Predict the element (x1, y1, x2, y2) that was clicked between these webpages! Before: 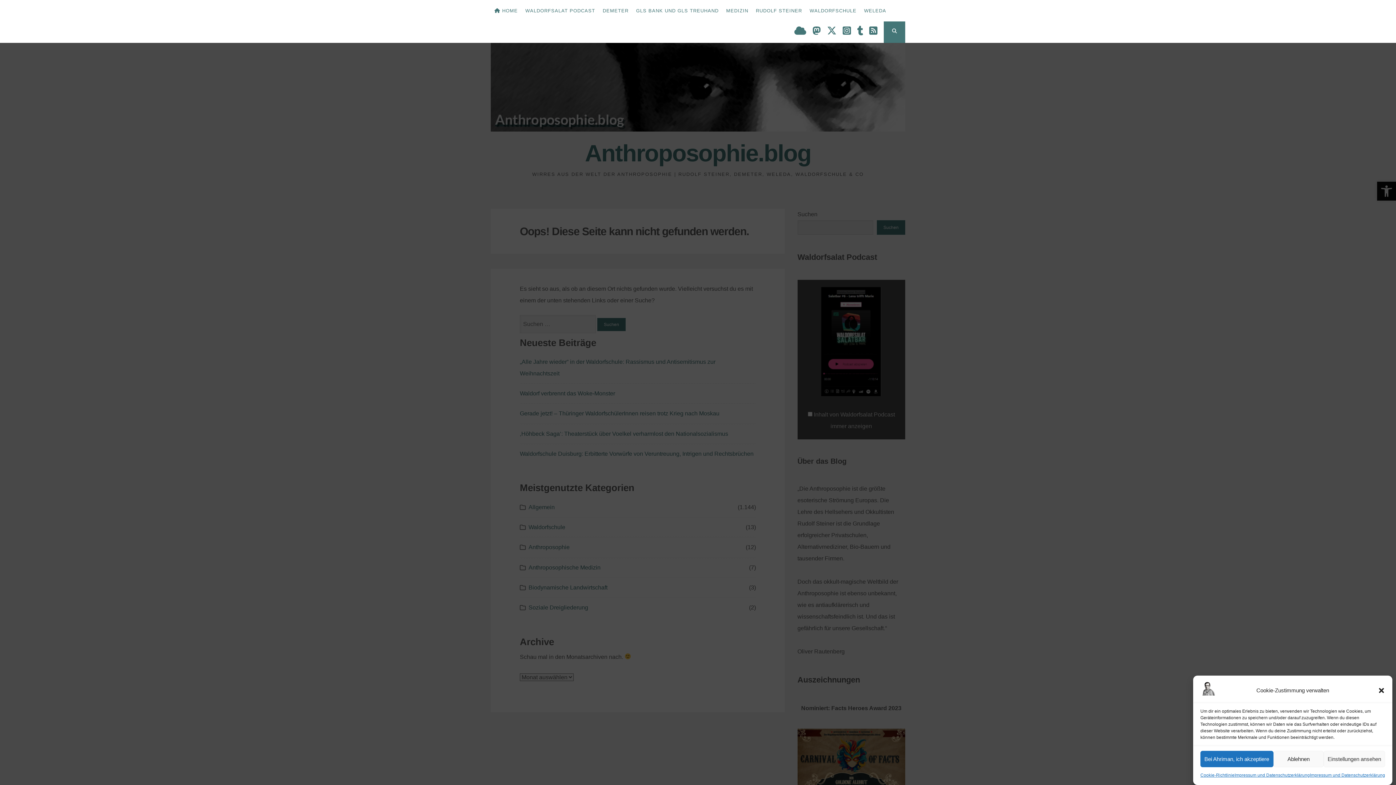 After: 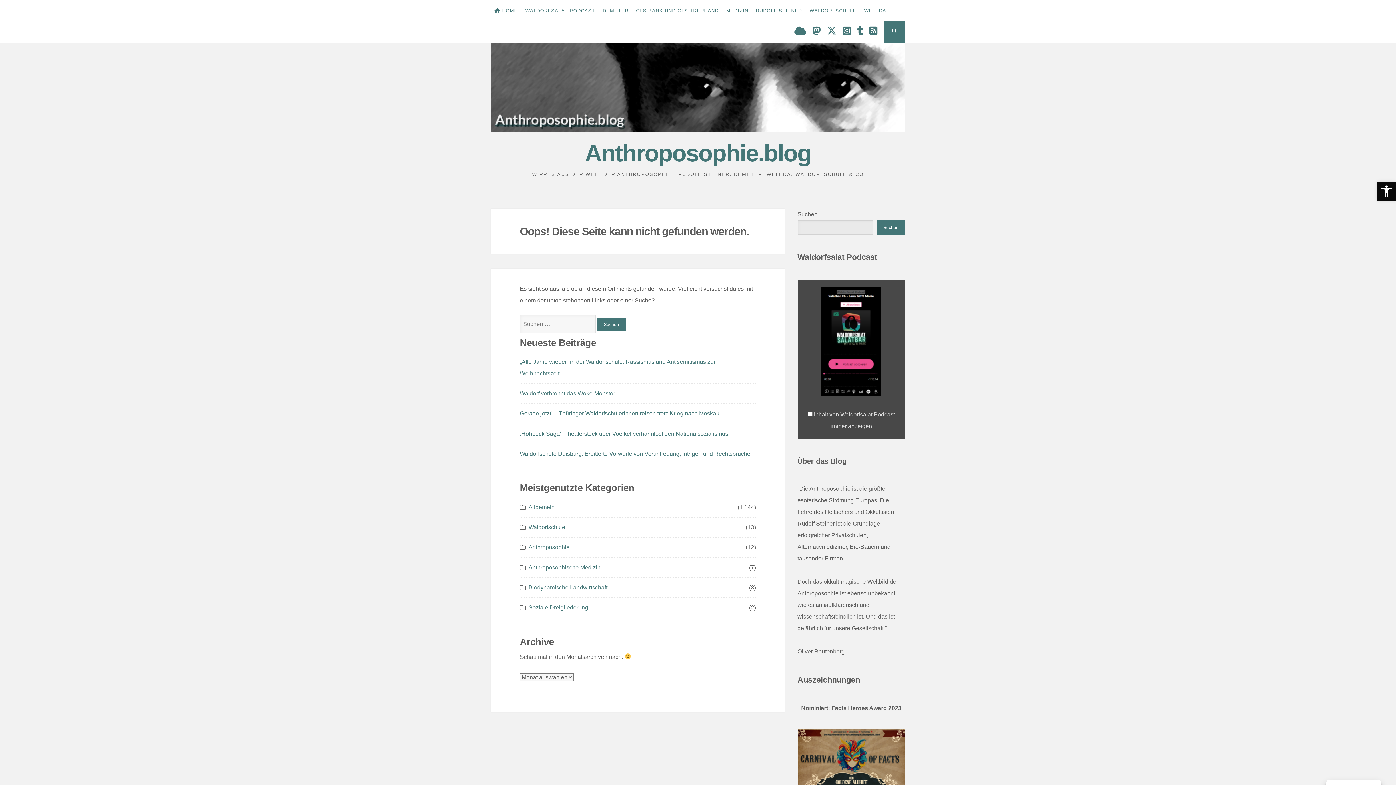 Action: bbox: (1273, 751, 1324, 767) label: Ablehnen